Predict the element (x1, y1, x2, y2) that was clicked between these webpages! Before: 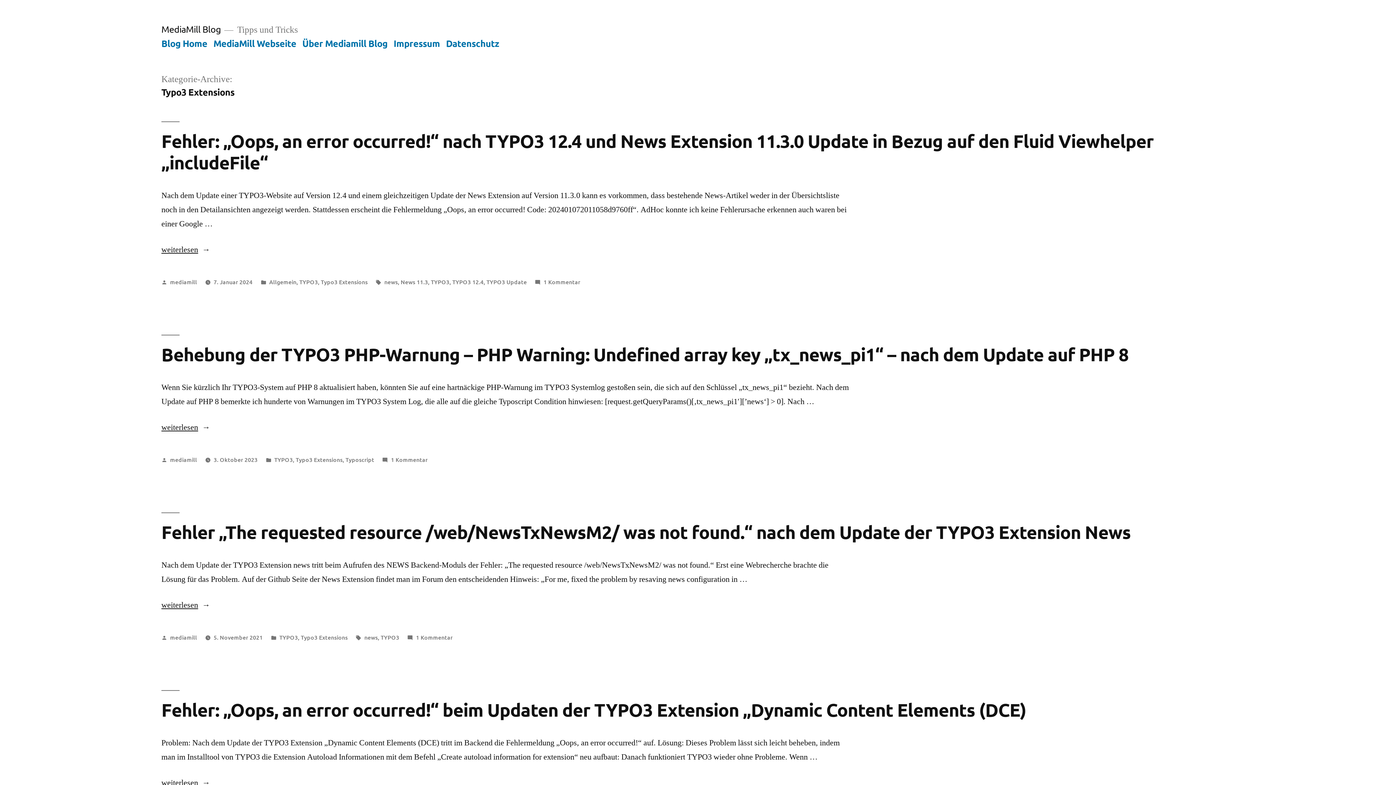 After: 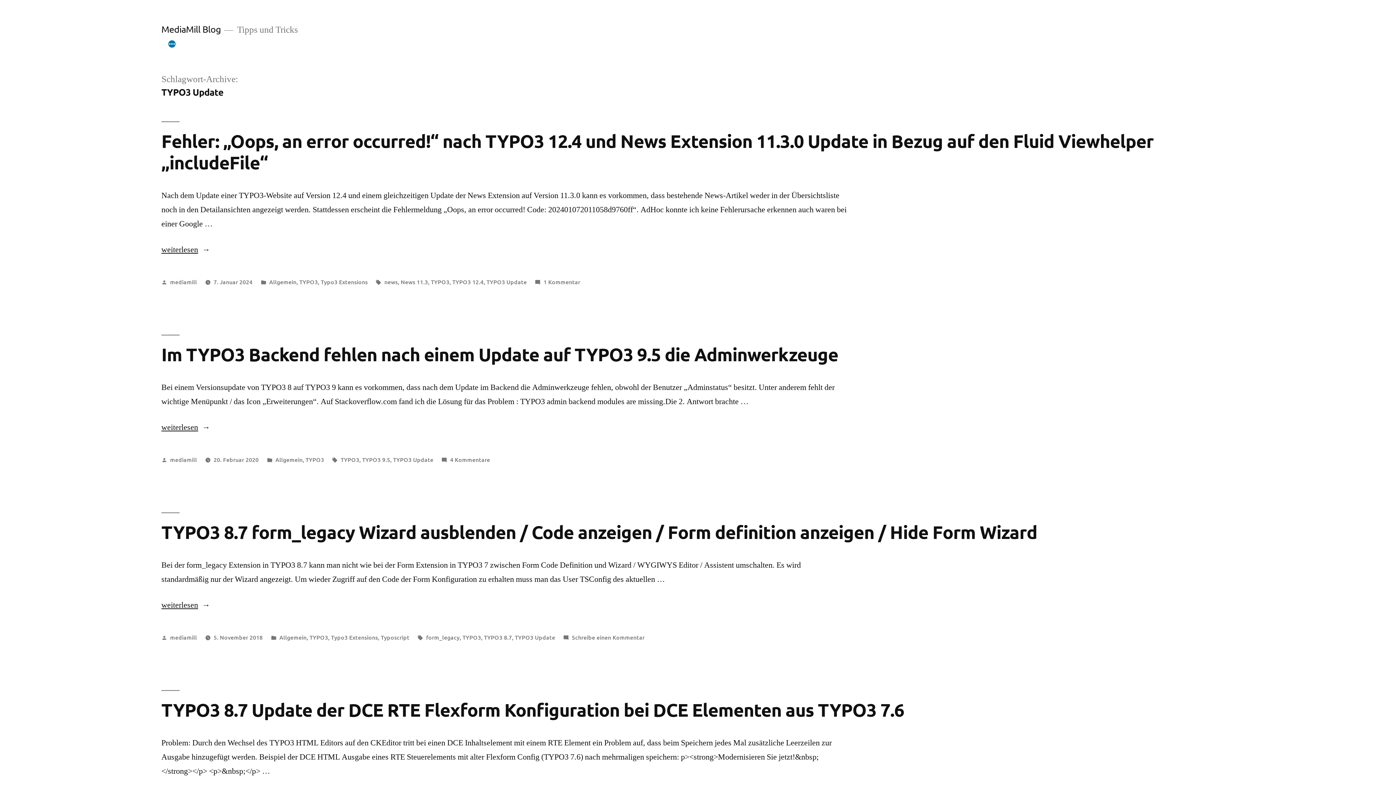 Action: bbox: (486, 277, 527, 285) label: TYPO3 Update